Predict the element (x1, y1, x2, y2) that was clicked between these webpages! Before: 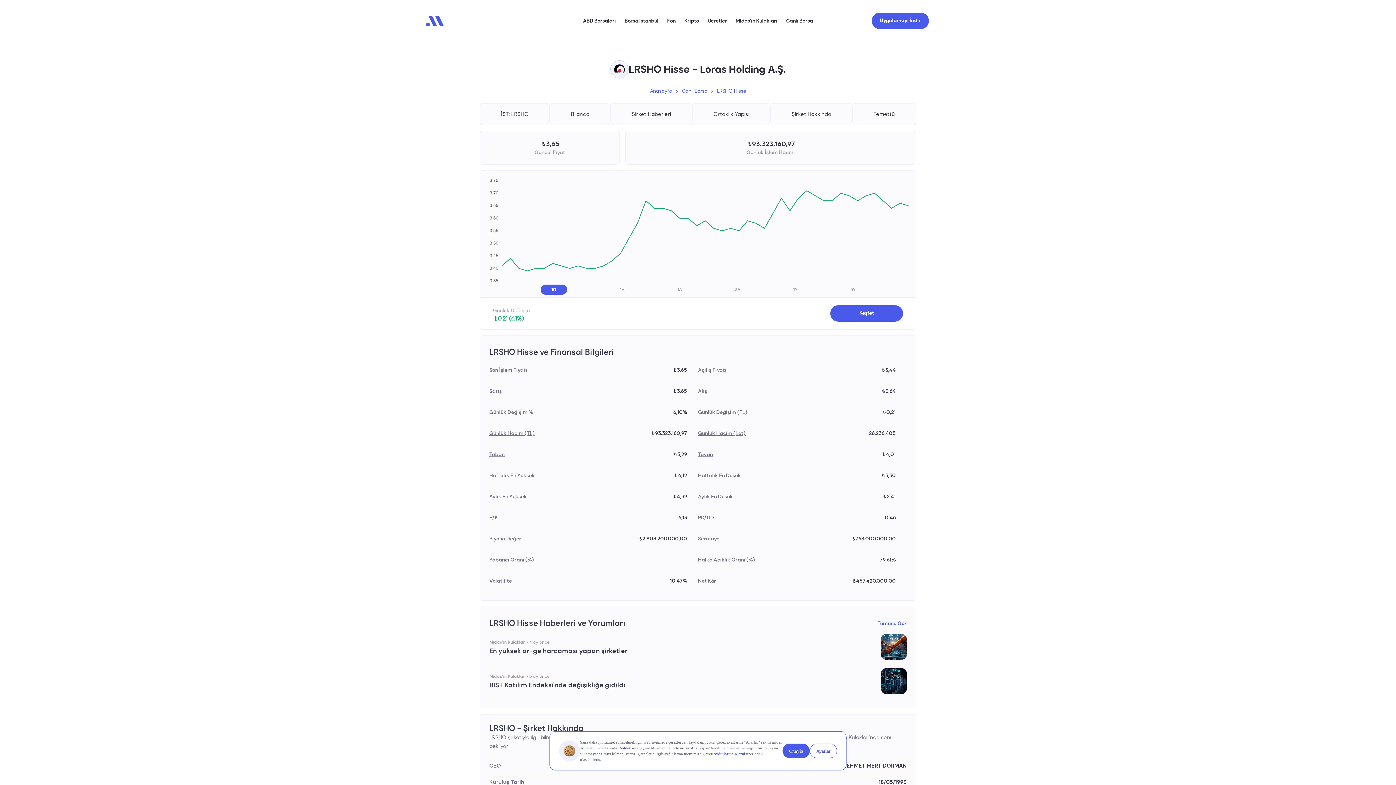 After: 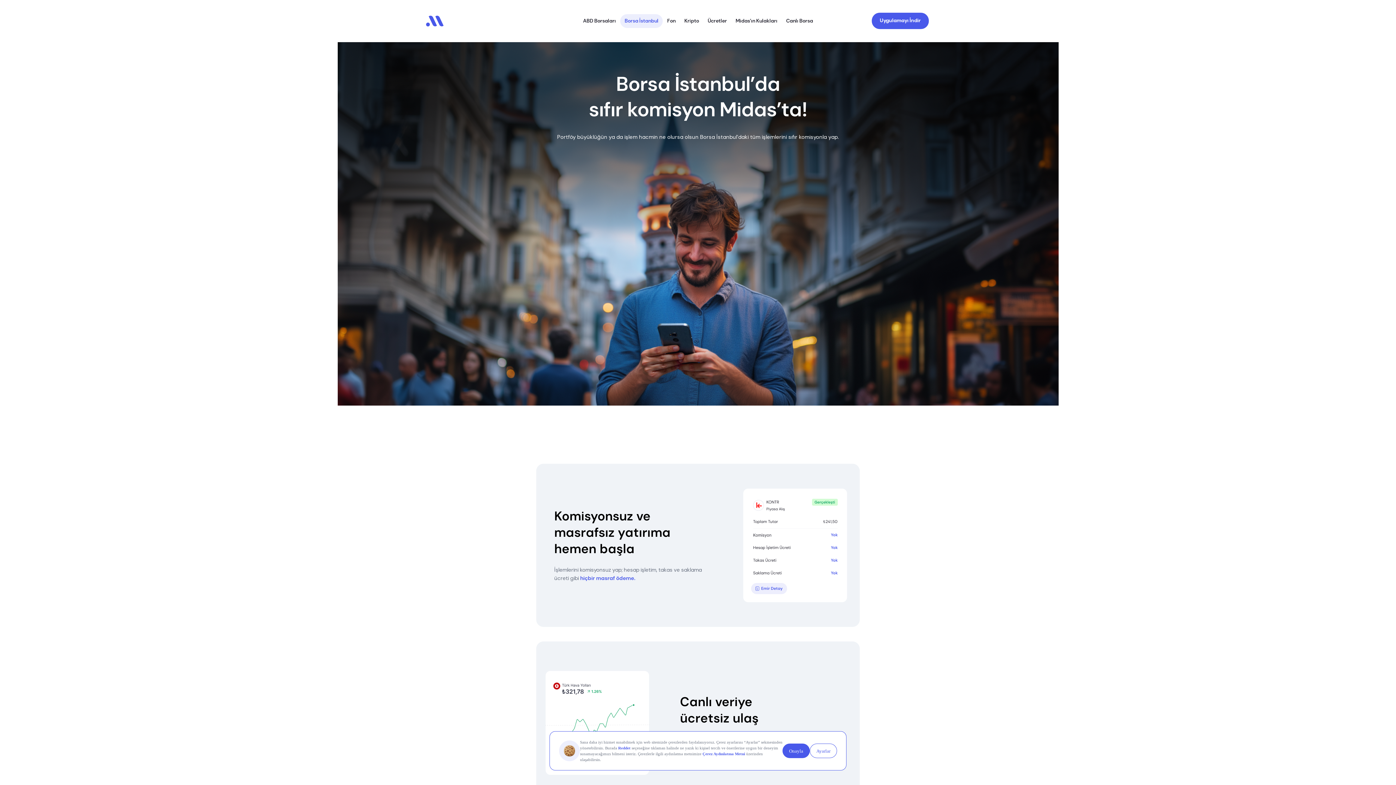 Action: bbox: (620, 14, 662, 27) label: Borsa İstanbul